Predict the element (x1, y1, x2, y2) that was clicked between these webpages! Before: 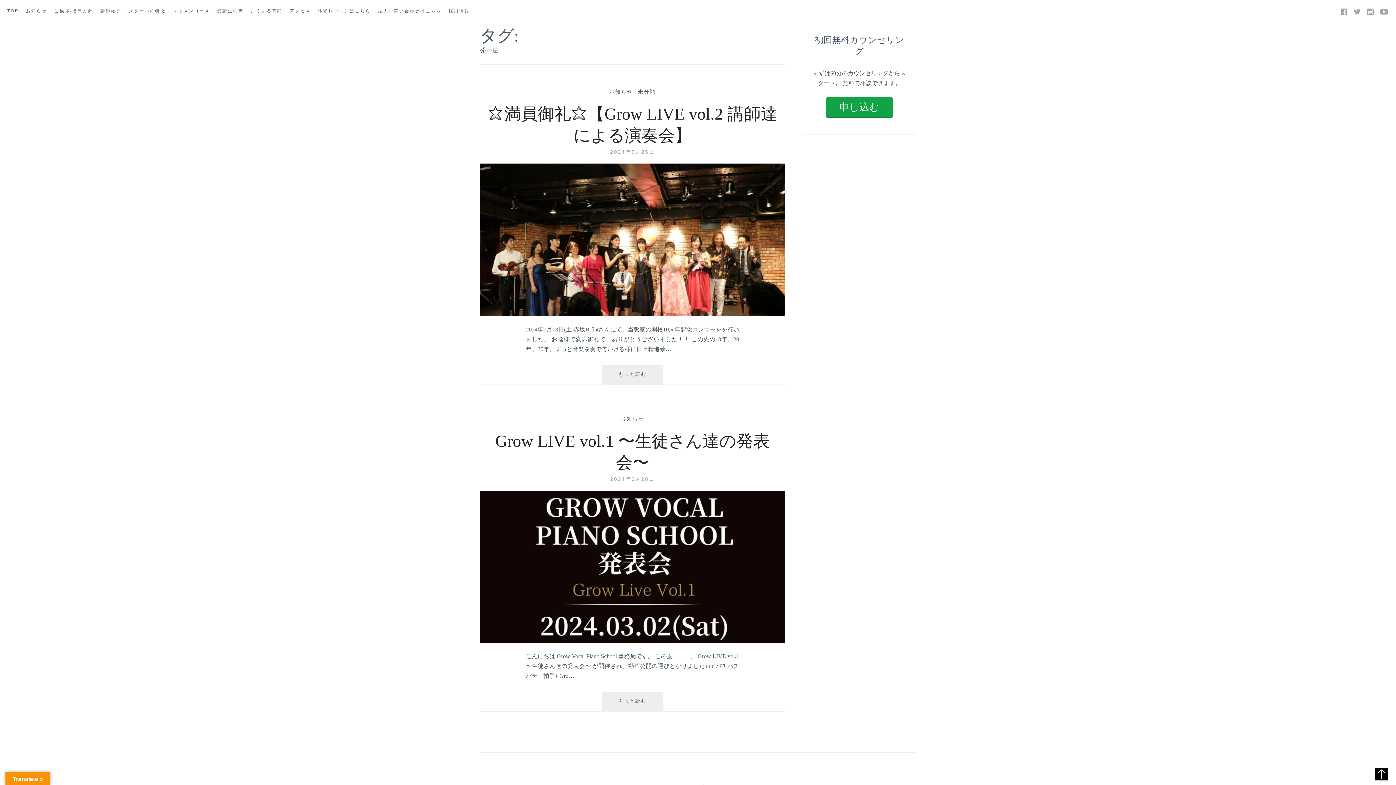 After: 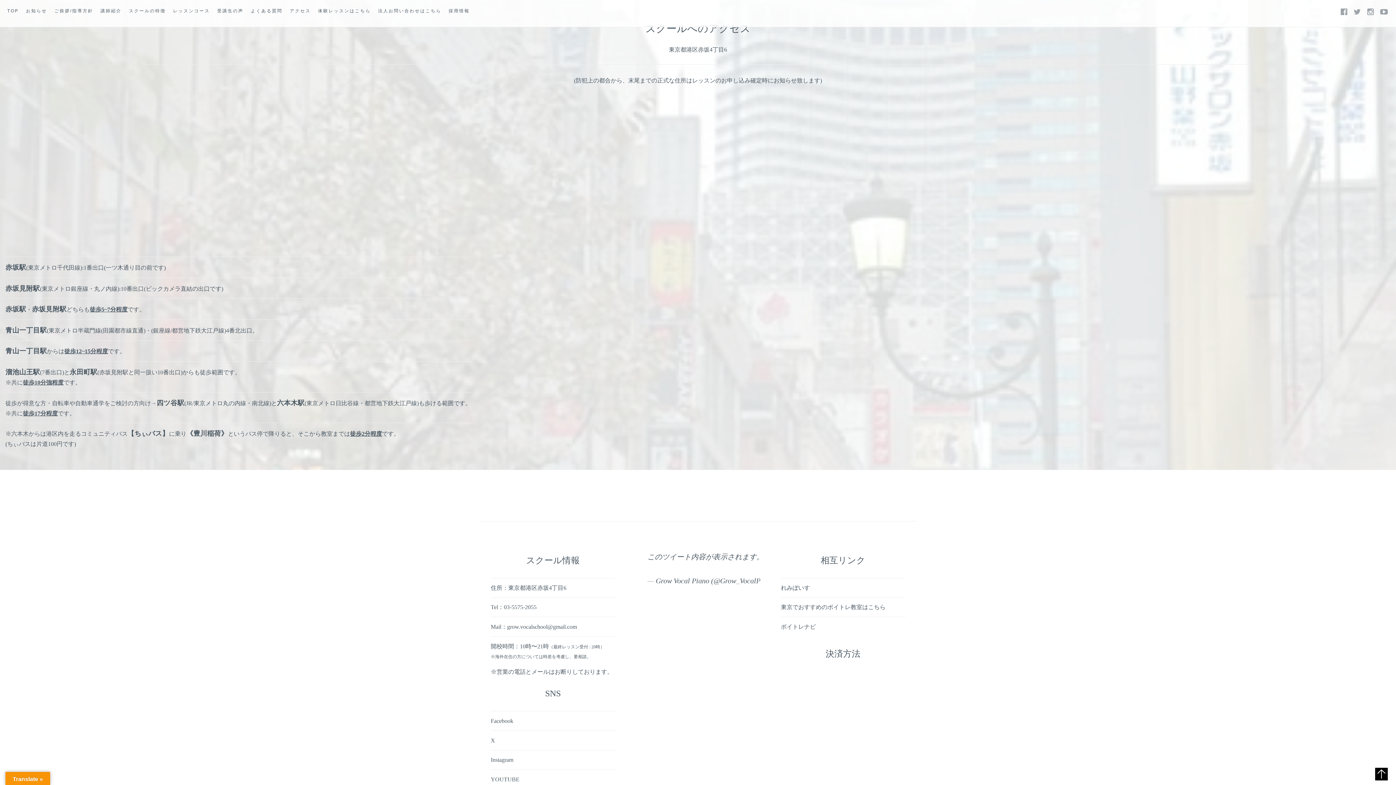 Action: label: アクセス bbox: (289, 7, 310, 18)